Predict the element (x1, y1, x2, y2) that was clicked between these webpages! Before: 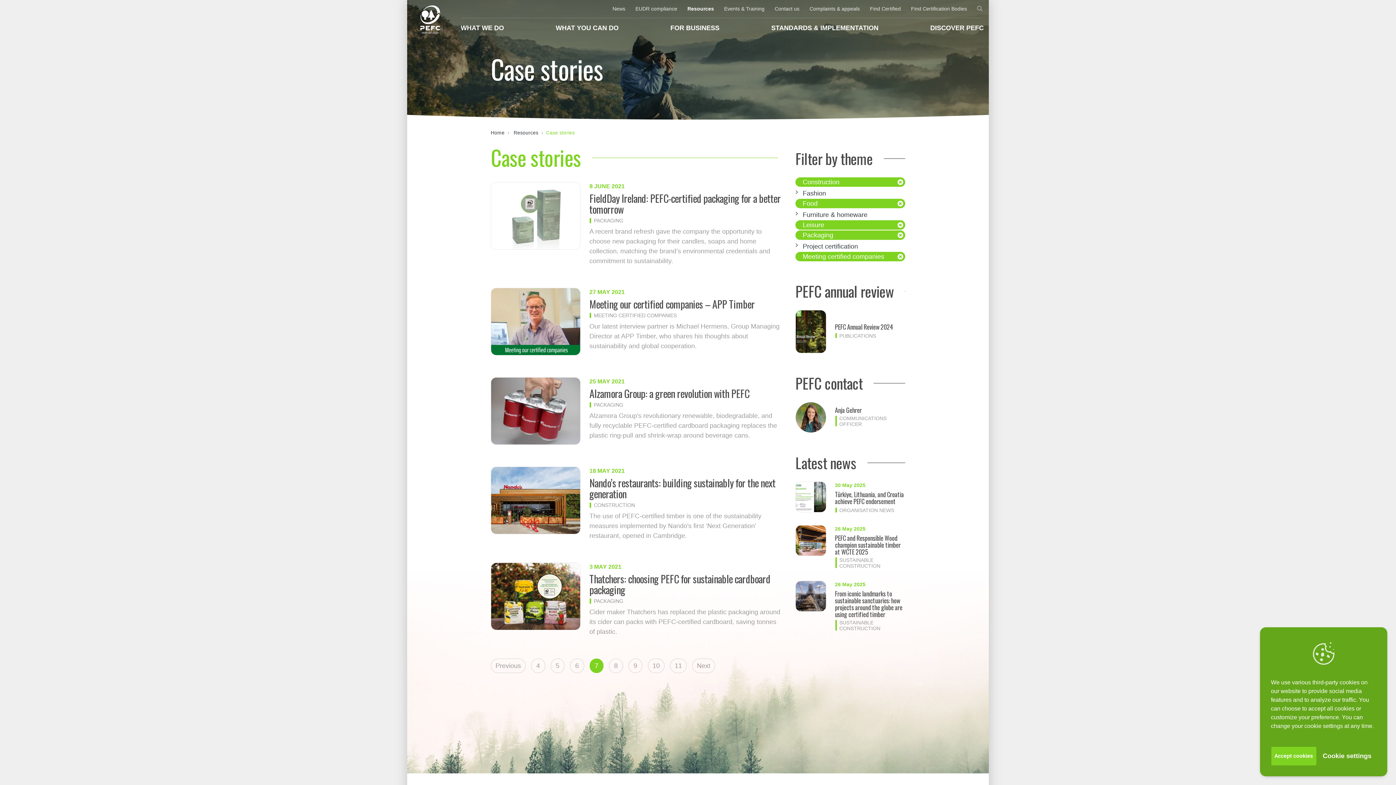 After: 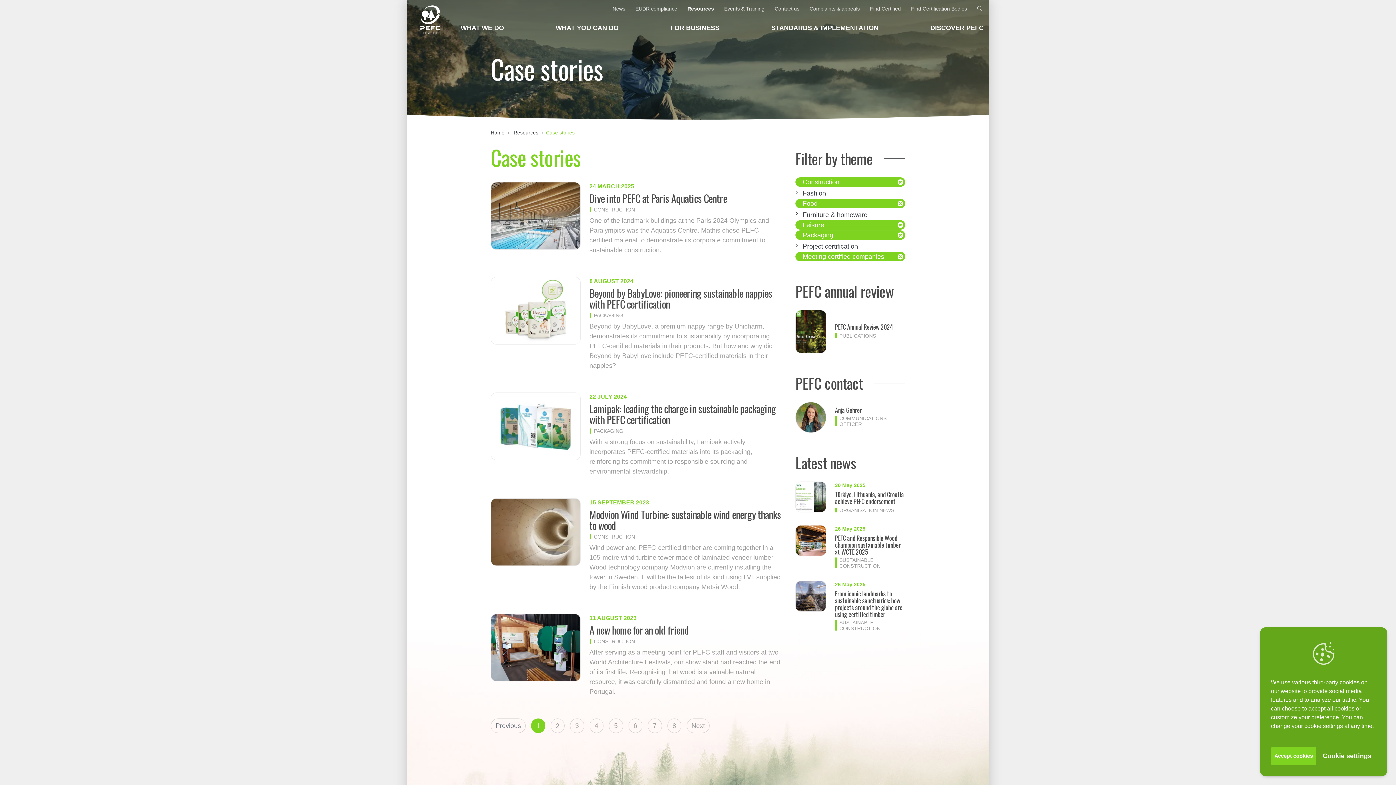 Action: bbox: (802, 221, 824, 228) label: Leisure